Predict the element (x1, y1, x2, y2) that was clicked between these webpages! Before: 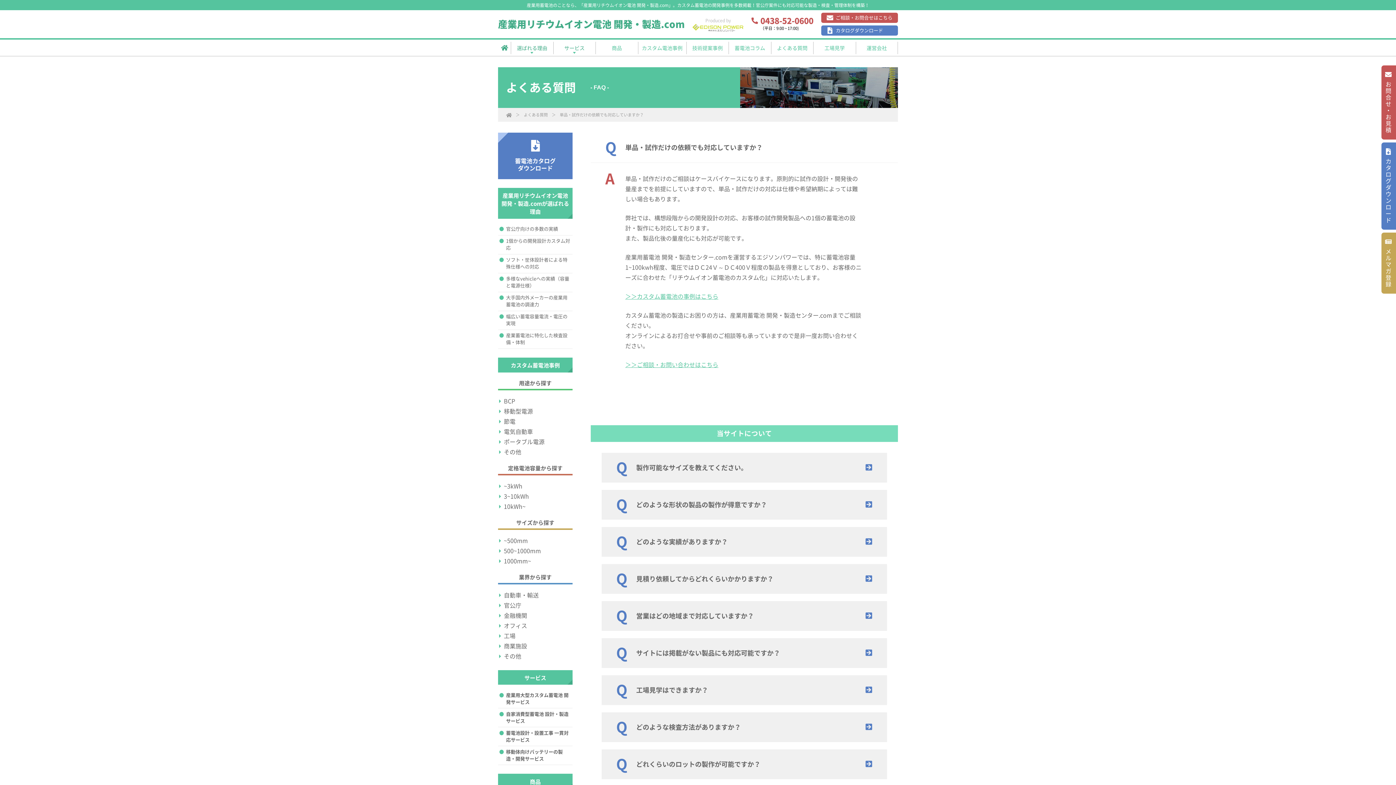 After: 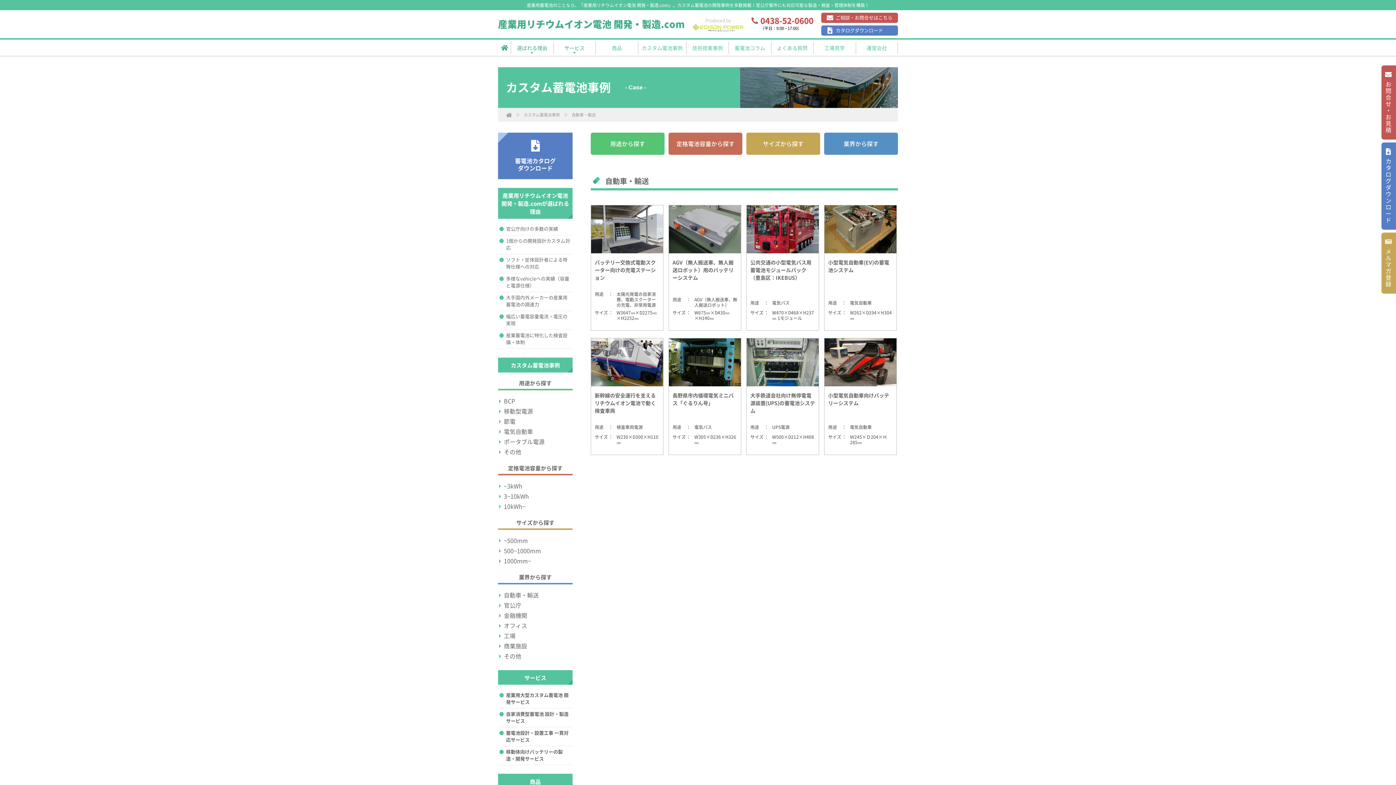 Action: bbox: (498, 592, 538, 598) label: 自動車・輸送